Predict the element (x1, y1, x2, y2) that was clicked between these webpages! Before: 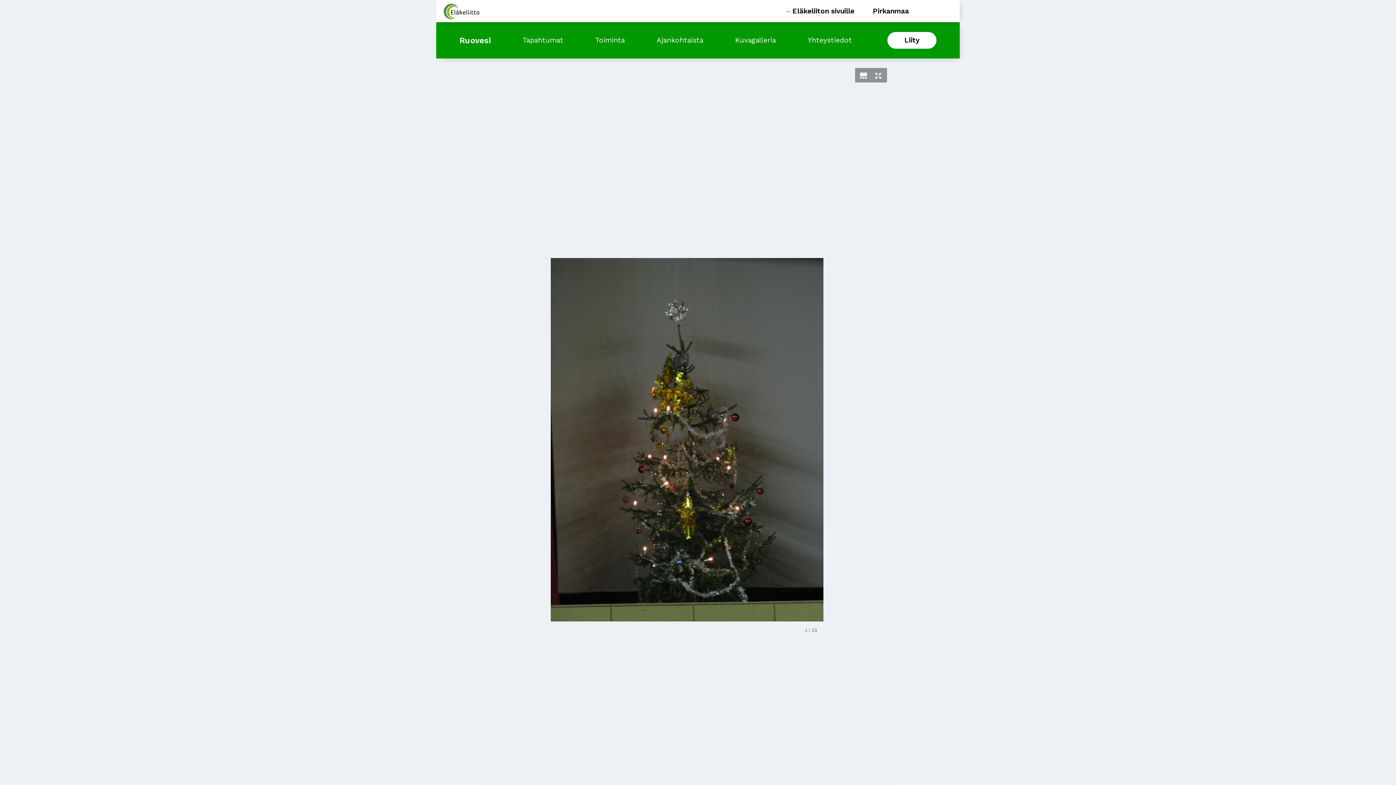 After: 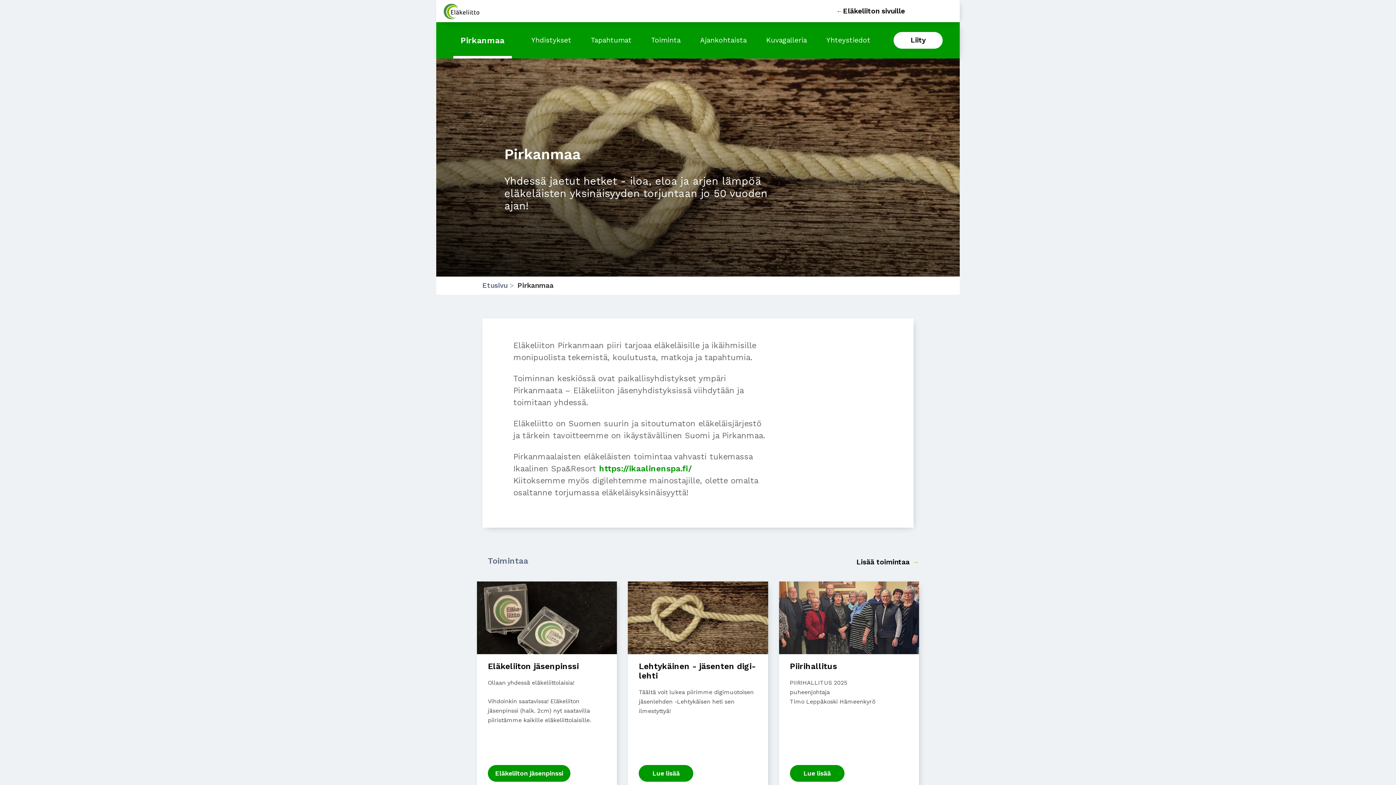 Action: bbox: (858, 6, 909, 15) label: Pirkanmaa